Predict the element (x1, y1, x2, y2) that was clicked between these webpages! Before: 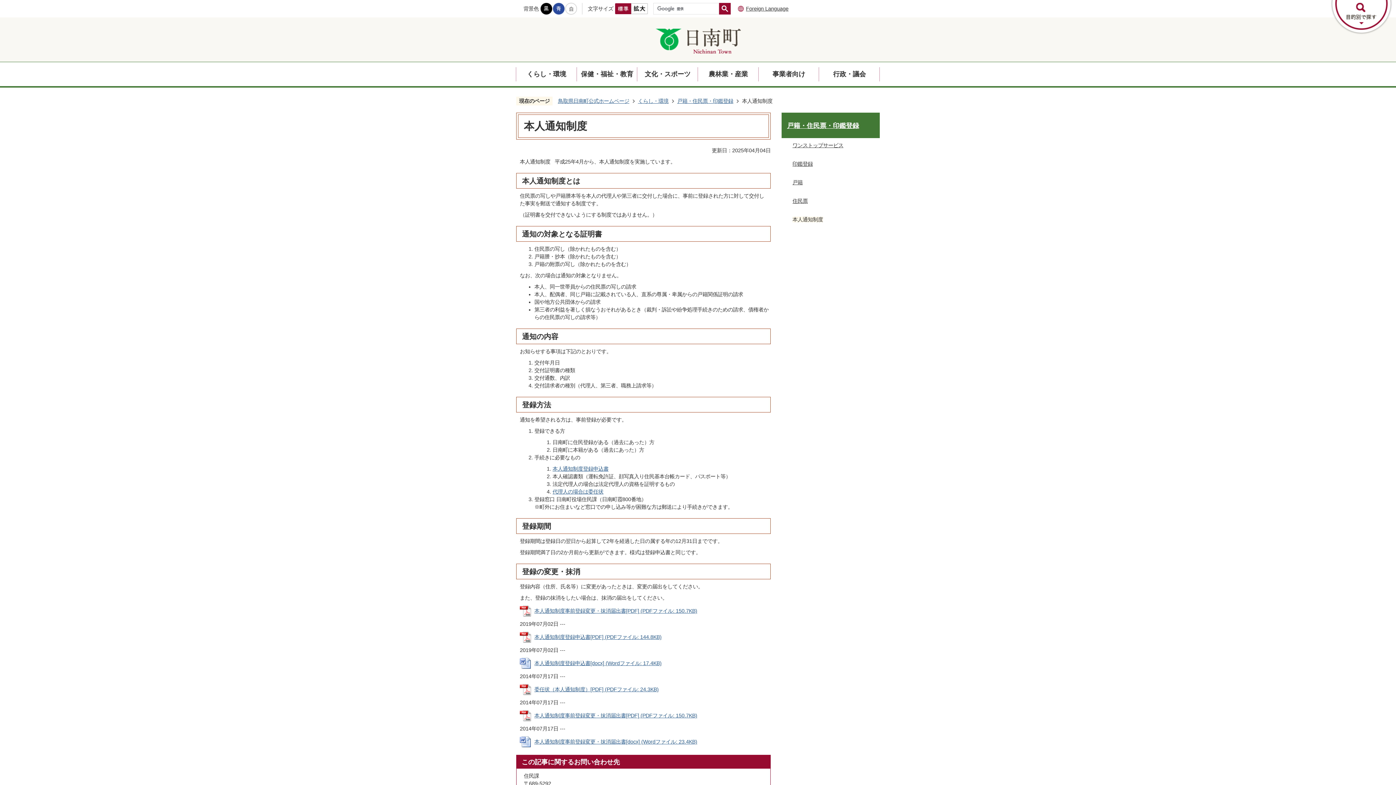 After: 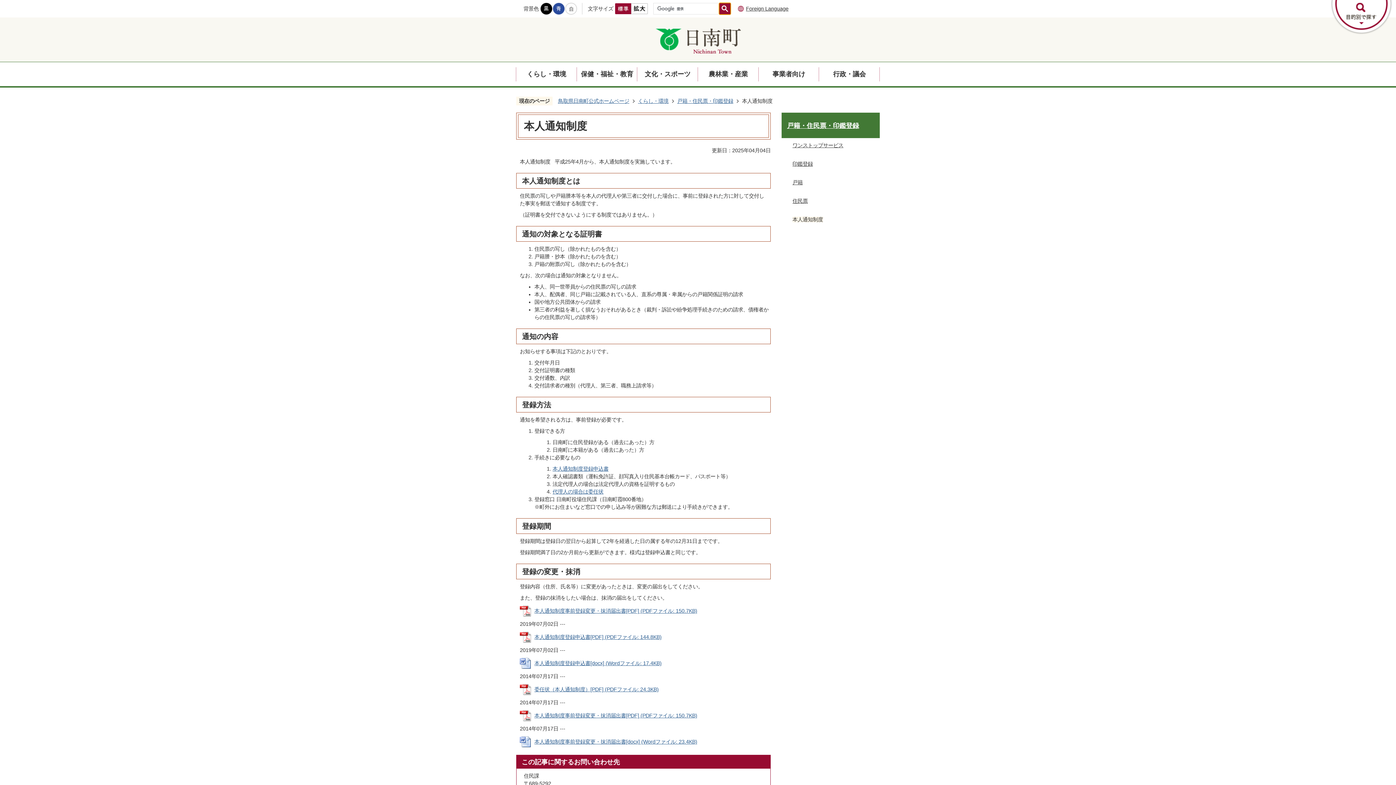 Action: bbox: (719, 2, 730, 14)